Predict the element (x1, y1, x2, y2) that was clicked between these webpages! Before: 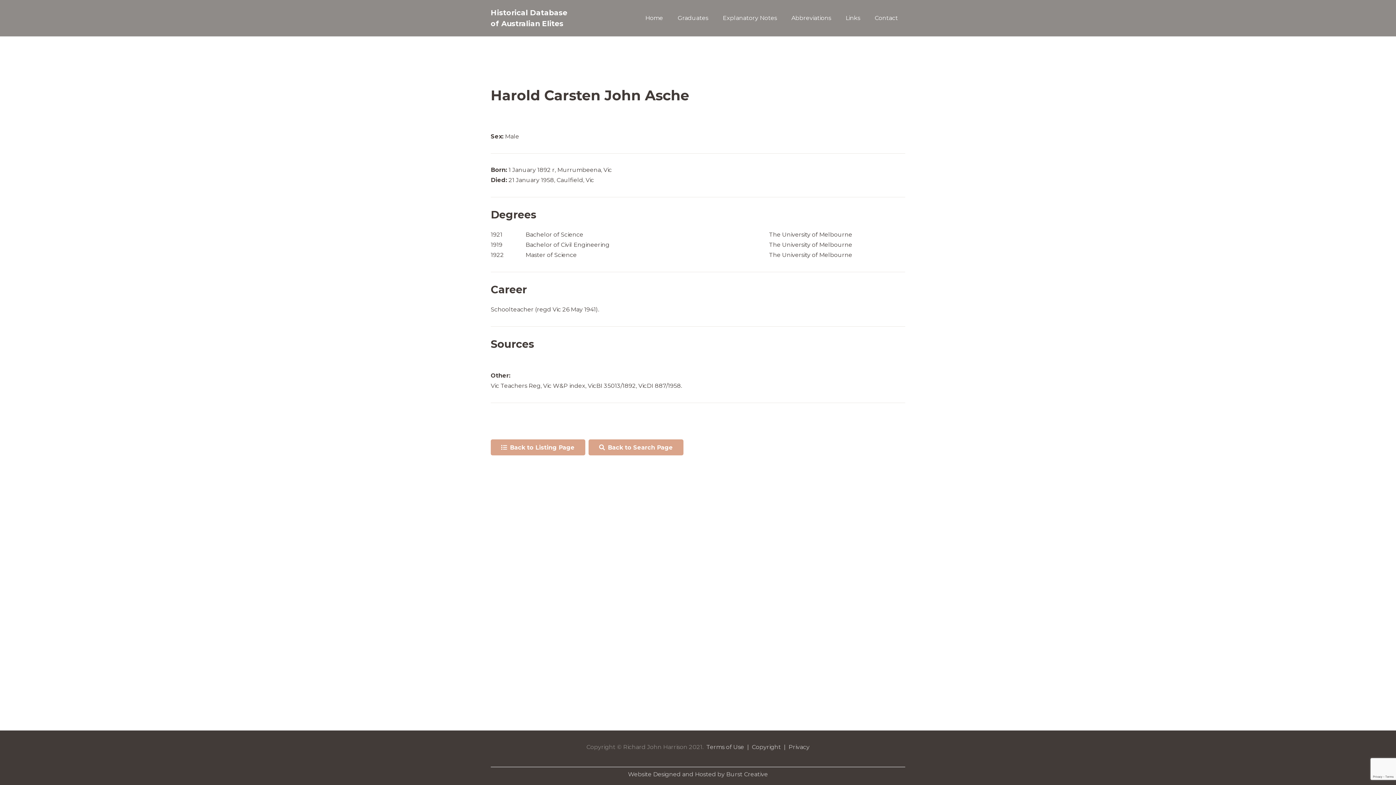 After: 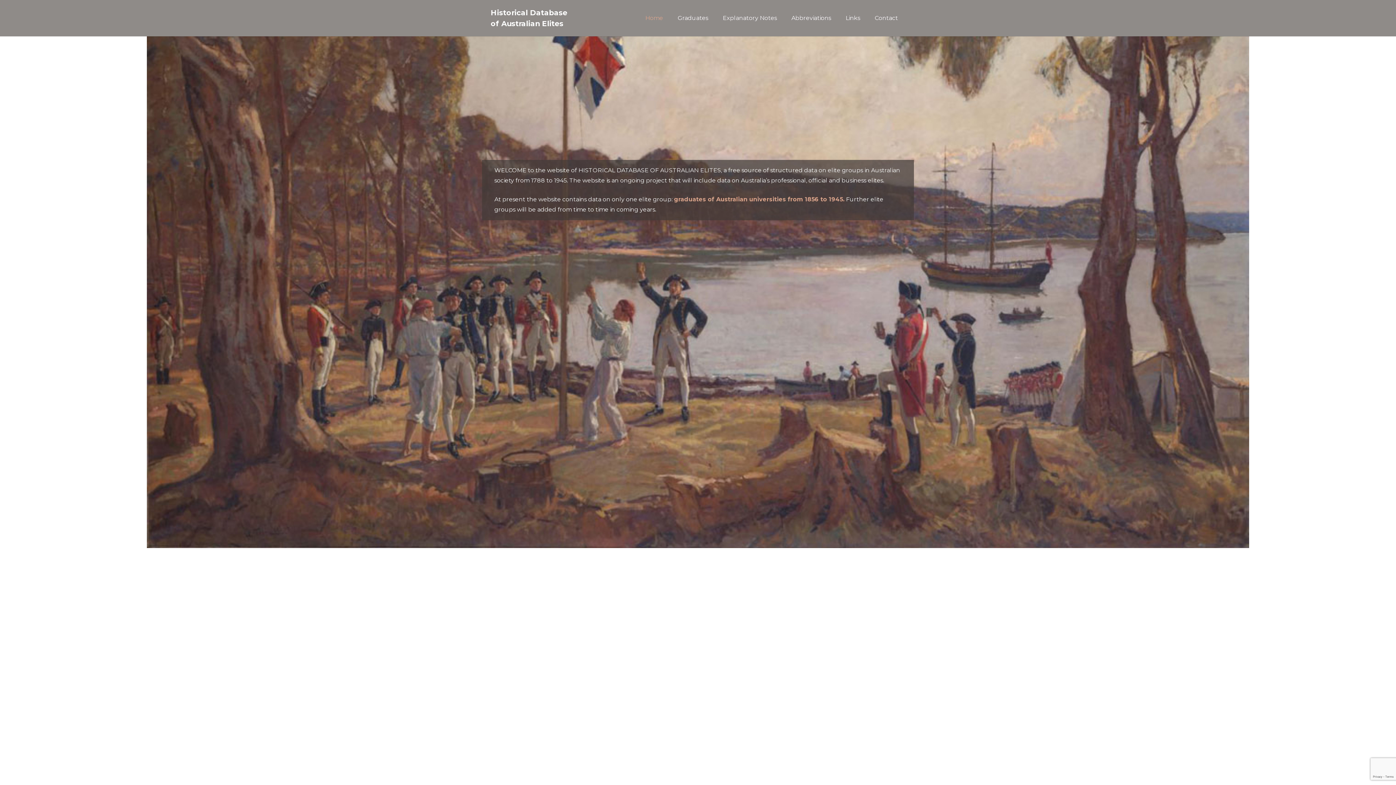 Action: bbox: (638, 9, 670, 27) label: Home